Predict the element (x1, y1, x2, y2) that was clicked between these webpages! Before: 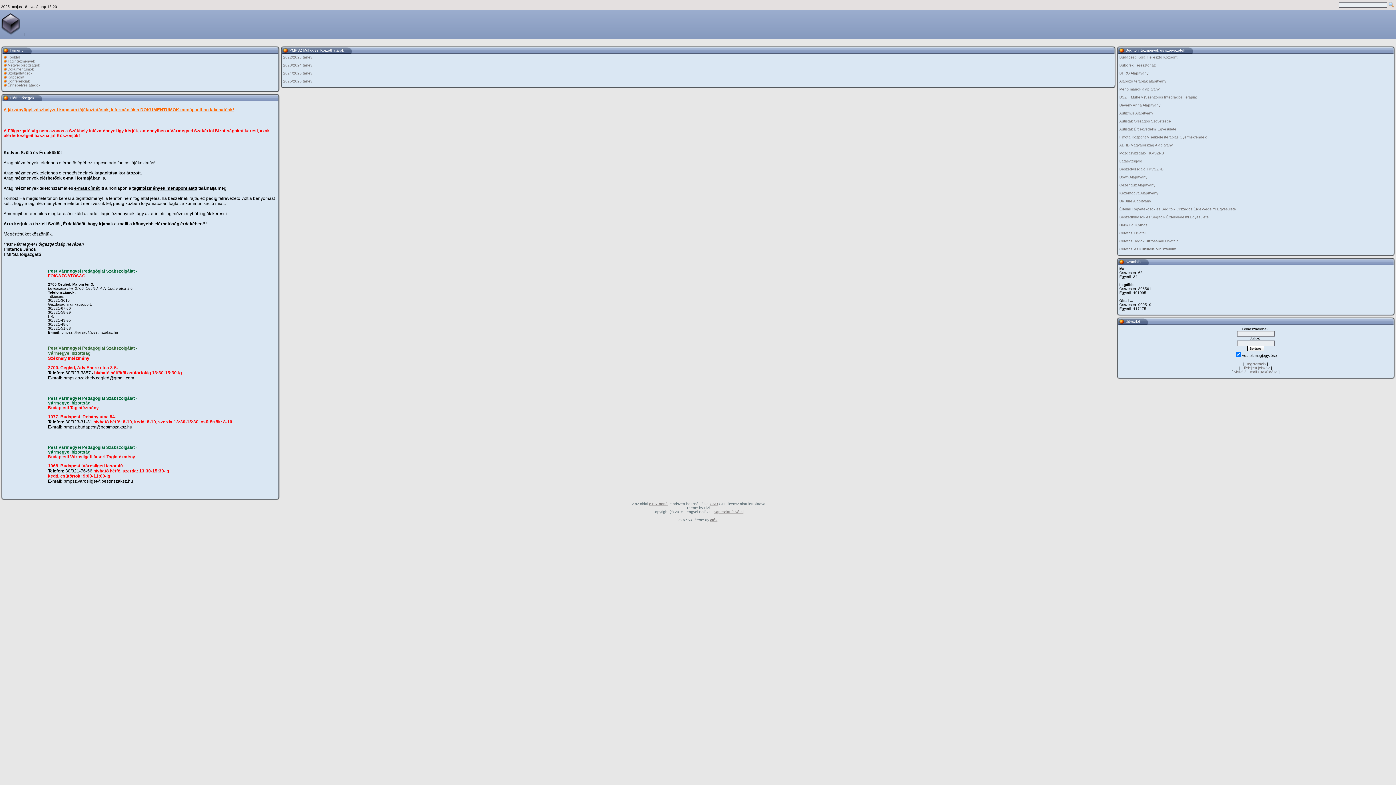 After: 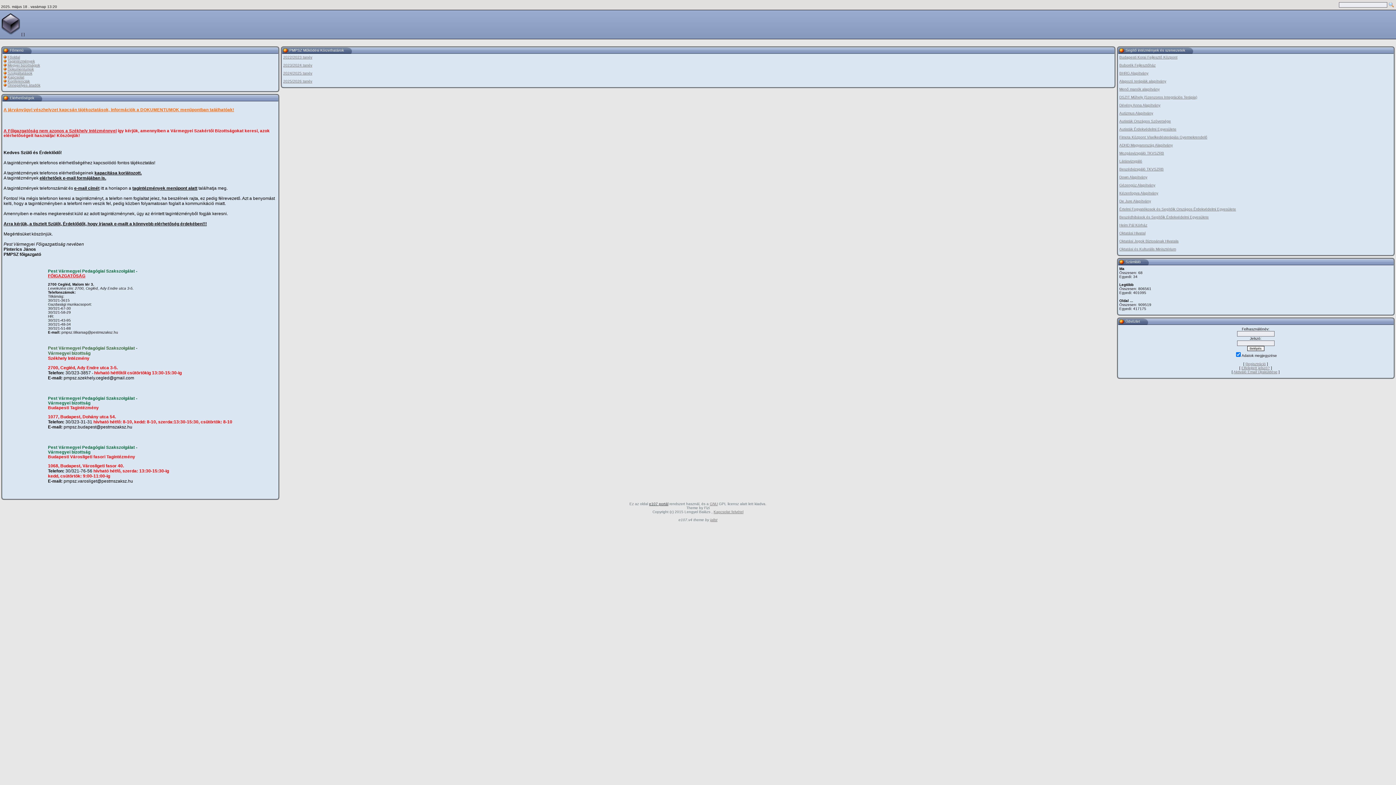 Action: bbox: (649, 502, 668, 506) label: e107 portál